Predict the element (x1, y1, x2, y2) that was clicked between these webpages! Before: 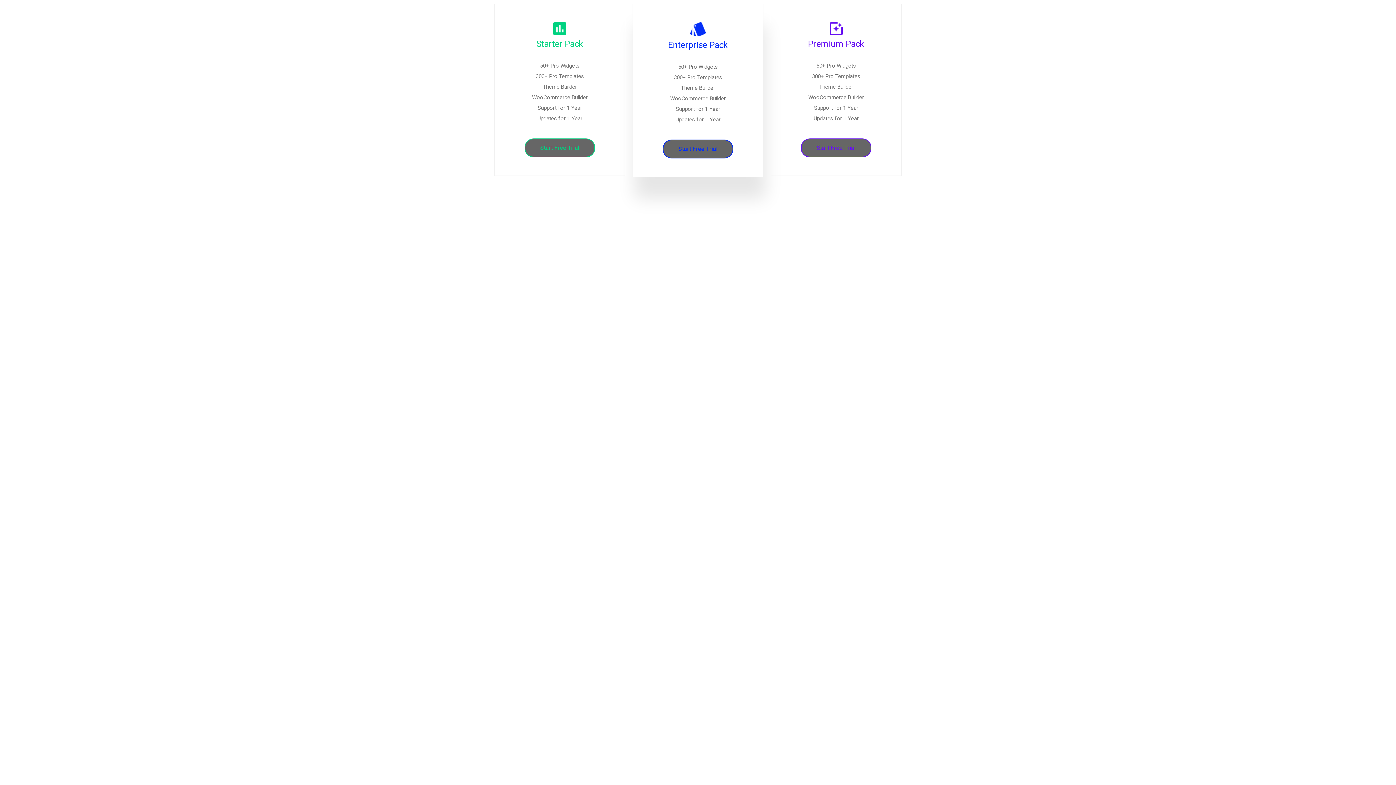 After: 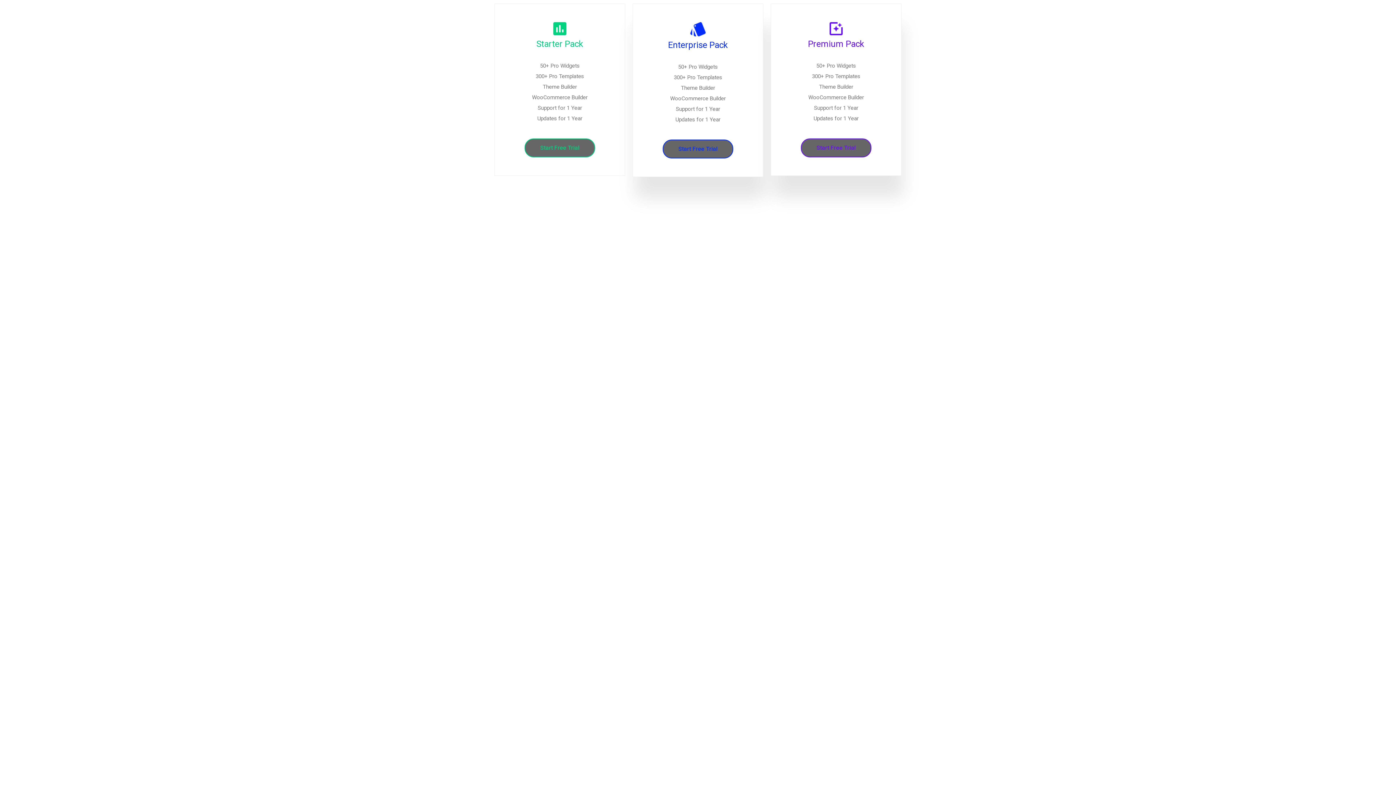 Action: label: Start Free Trial bbox: (801, 138, 871, 157)